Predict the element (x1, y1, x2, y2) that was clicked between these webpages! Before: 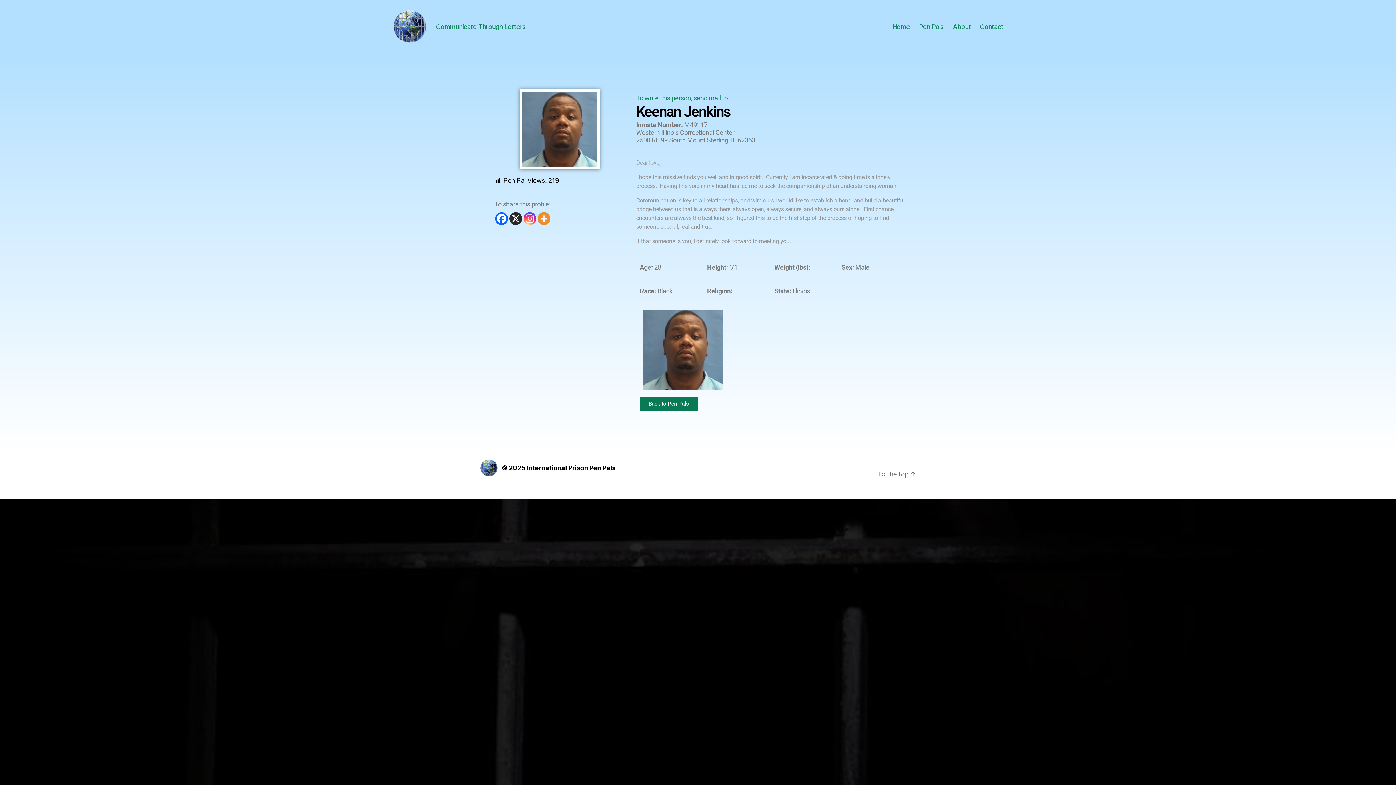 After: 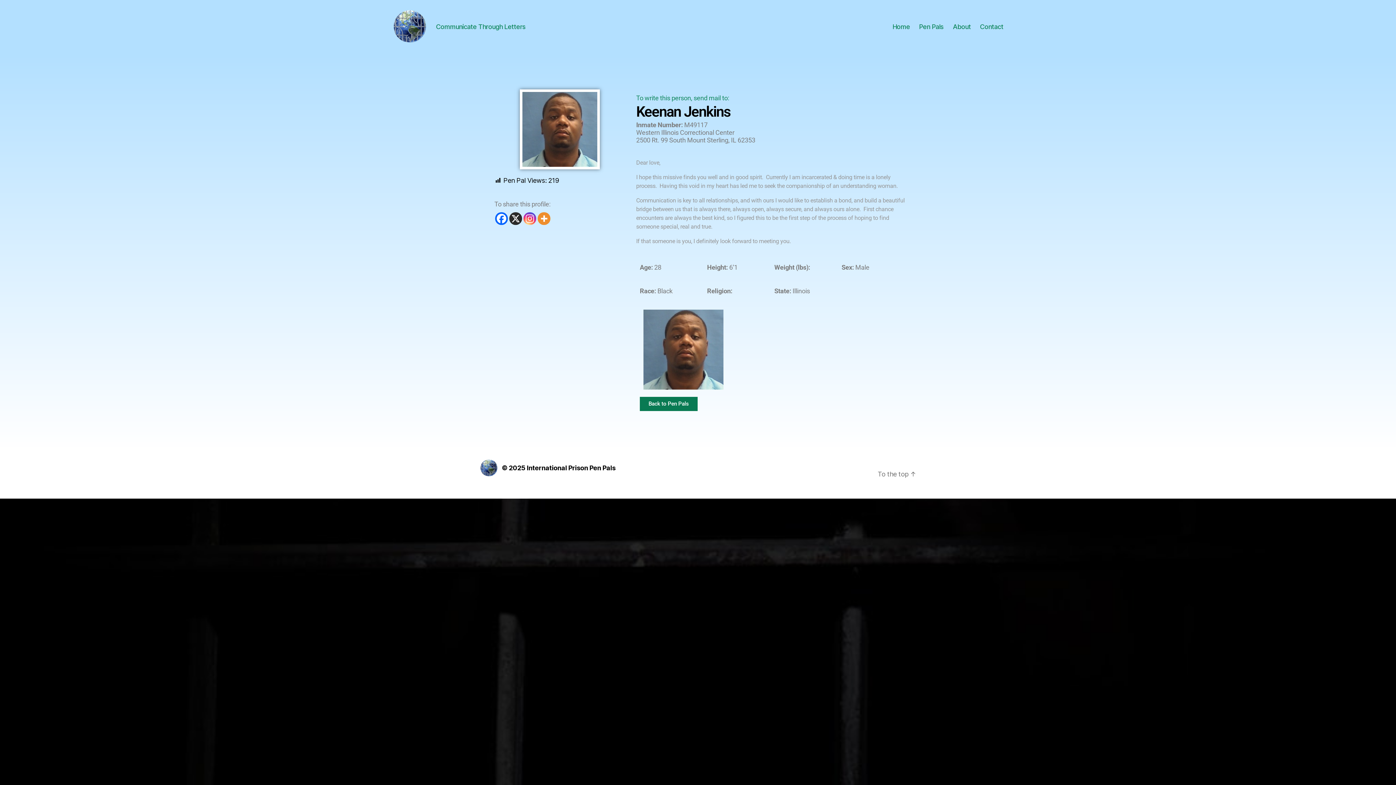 Action: label: X bbox: (509, 212, 522, 225)